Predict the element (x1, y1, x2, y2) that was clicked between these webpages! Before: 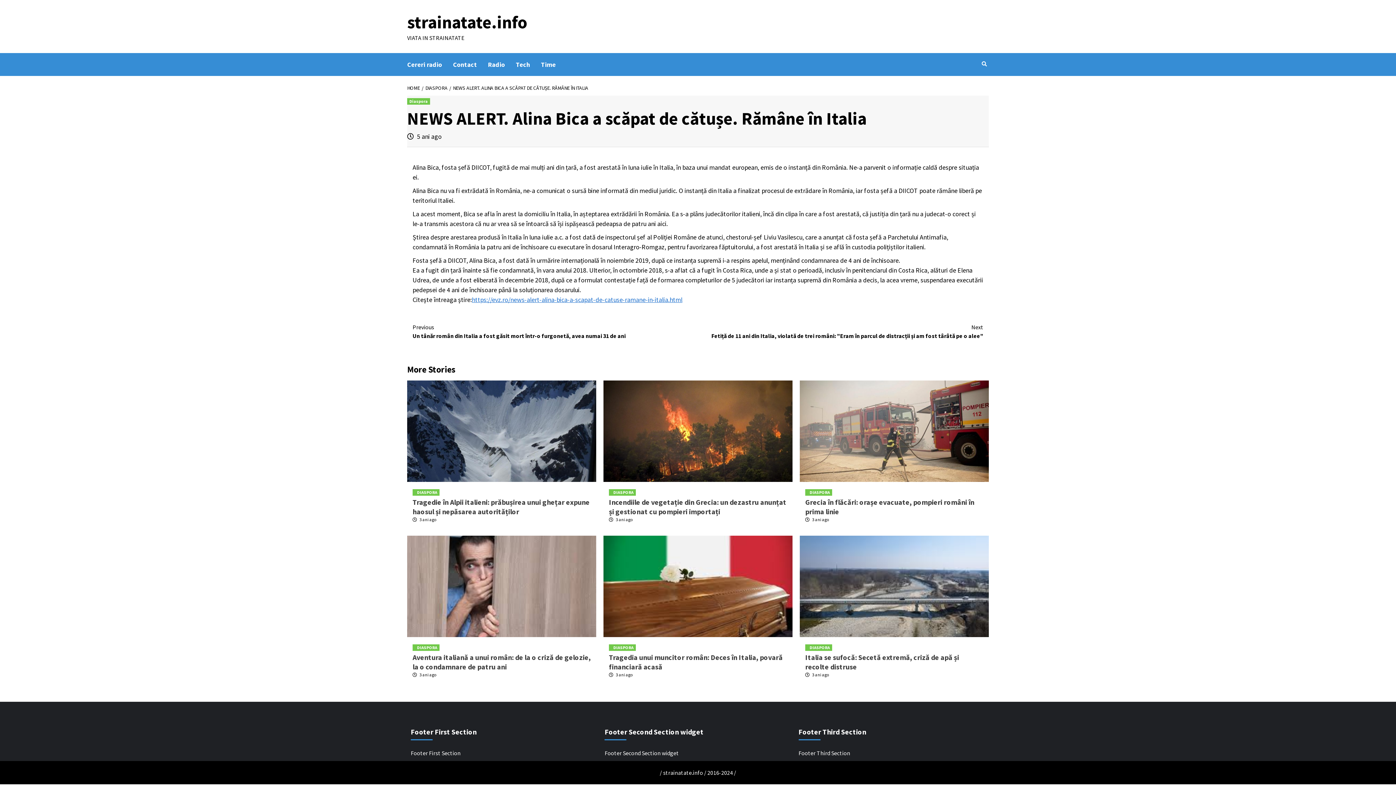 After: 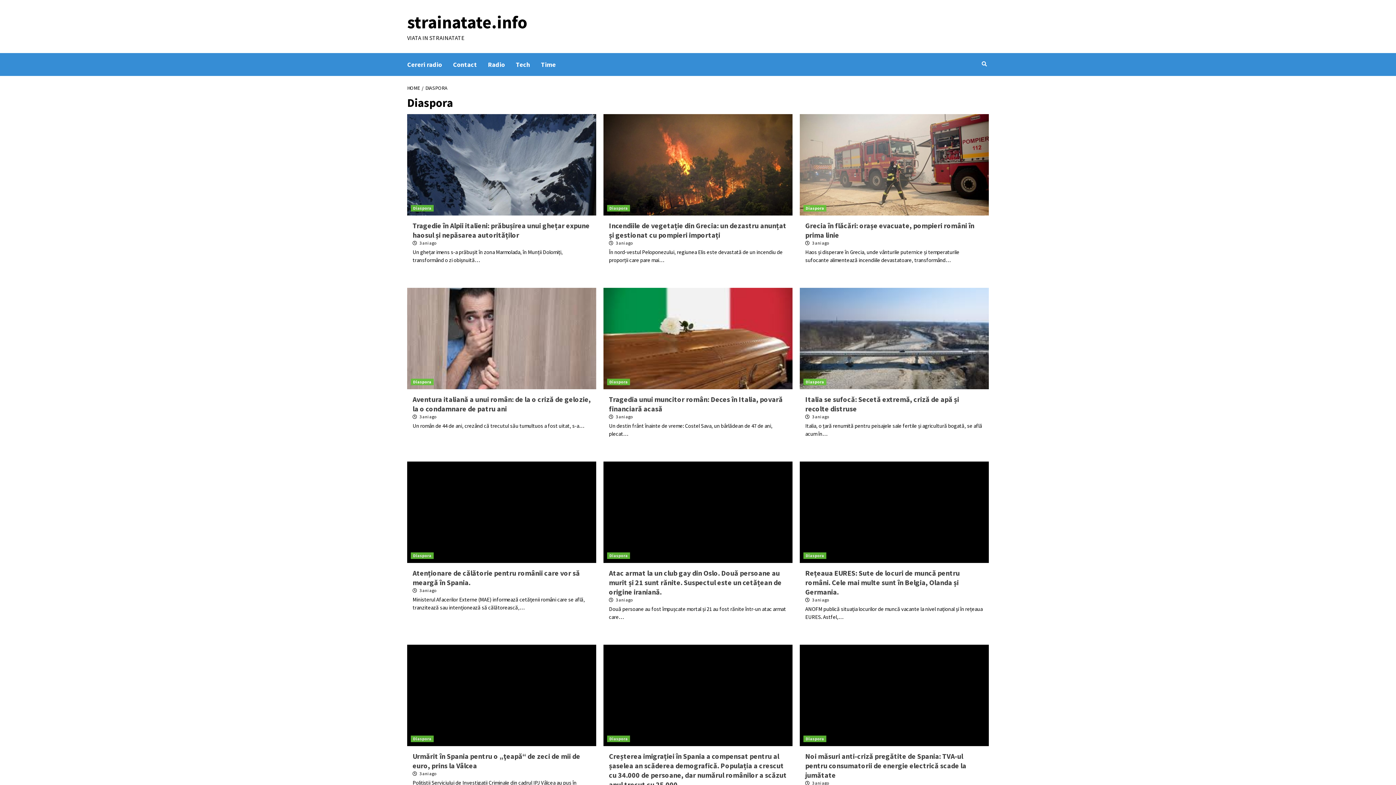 Action: bbox: (412, 644, 439, 651) label: DIASPORA